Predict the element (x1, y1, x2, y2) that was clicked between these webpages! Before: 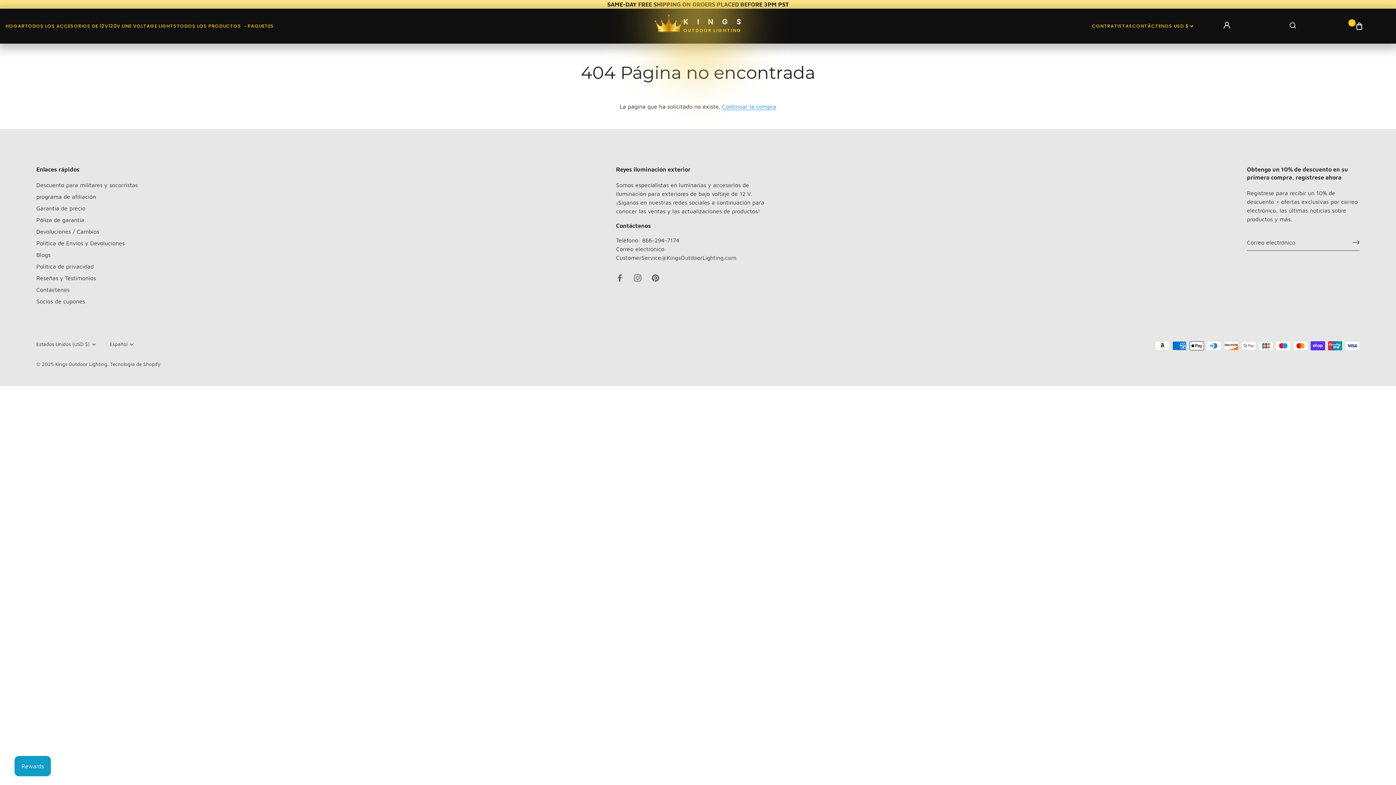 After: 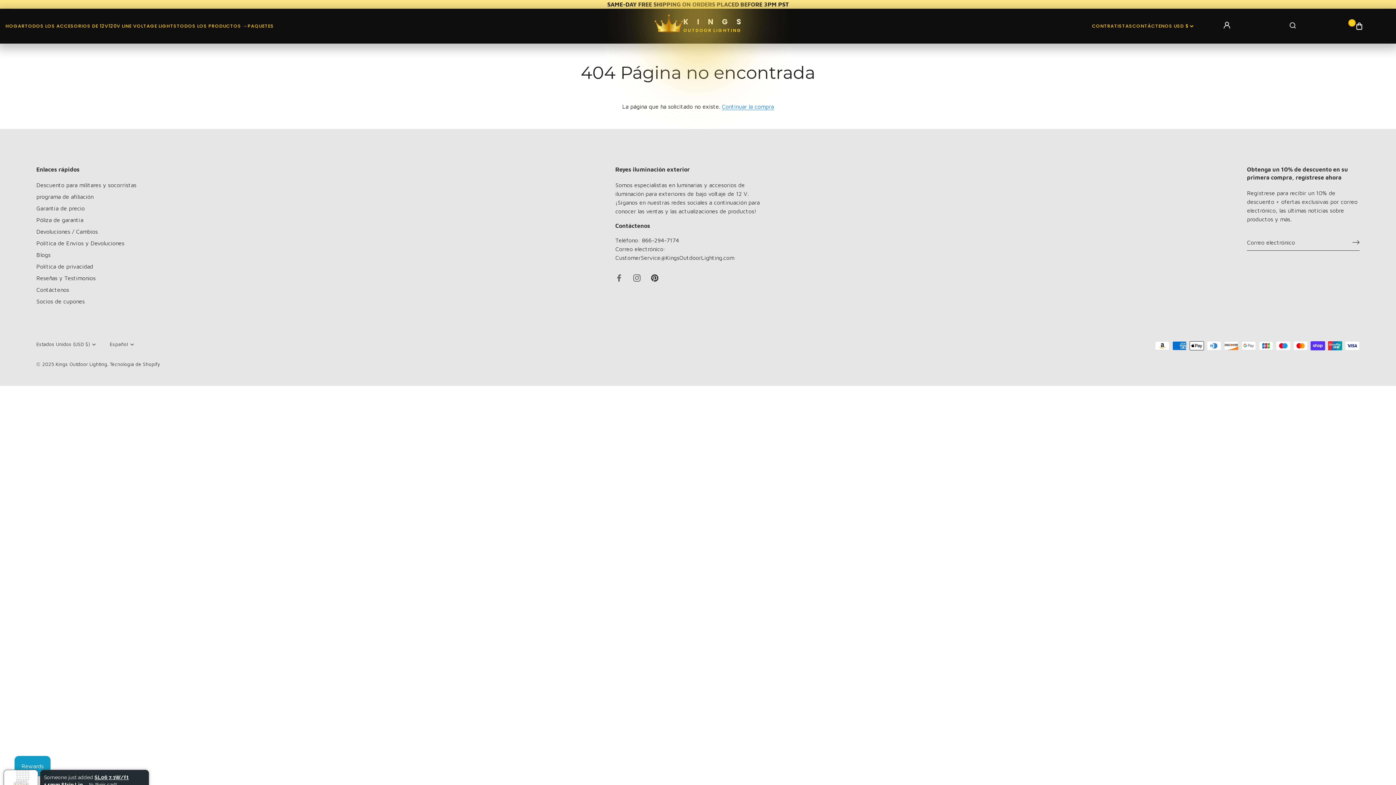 Action: bbox: (651, 274, 659, 280) label: Pinterest